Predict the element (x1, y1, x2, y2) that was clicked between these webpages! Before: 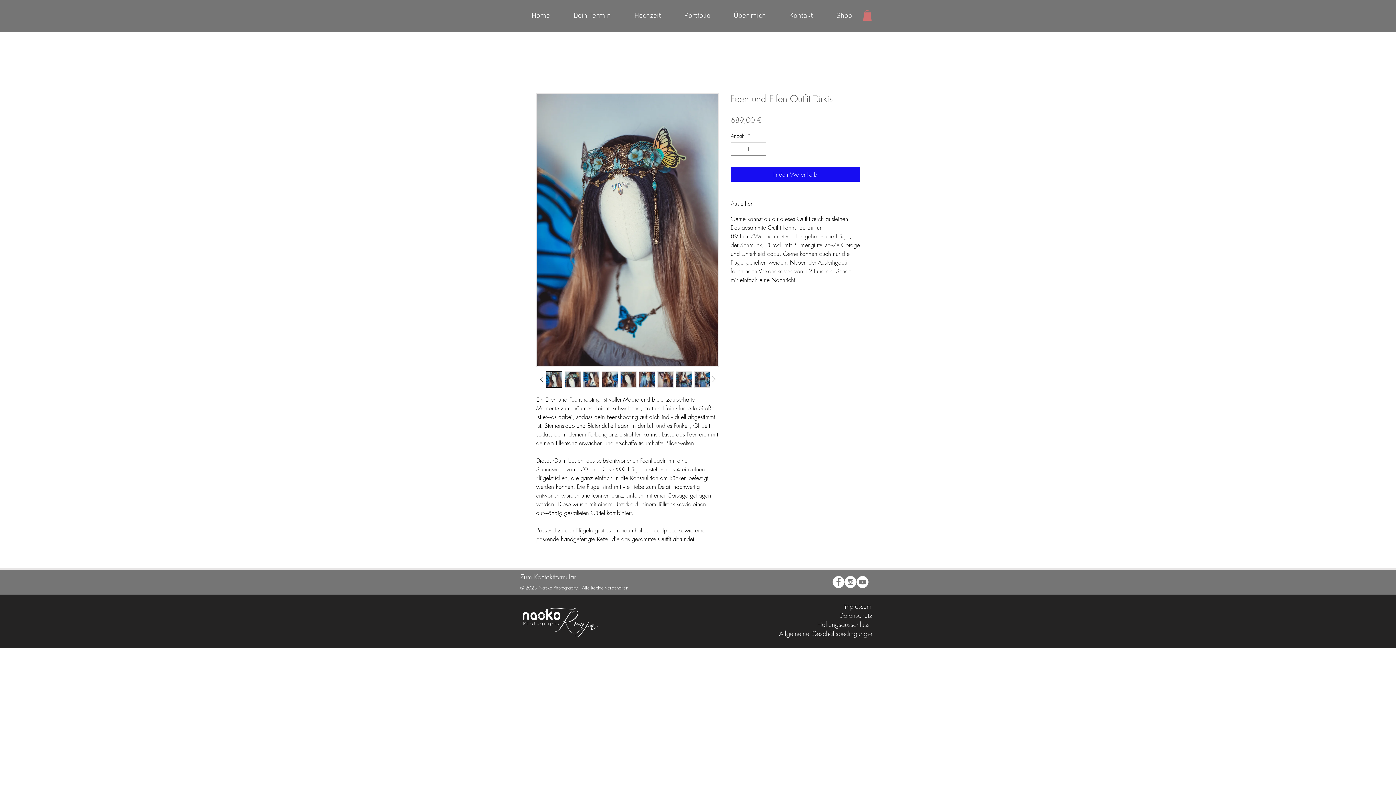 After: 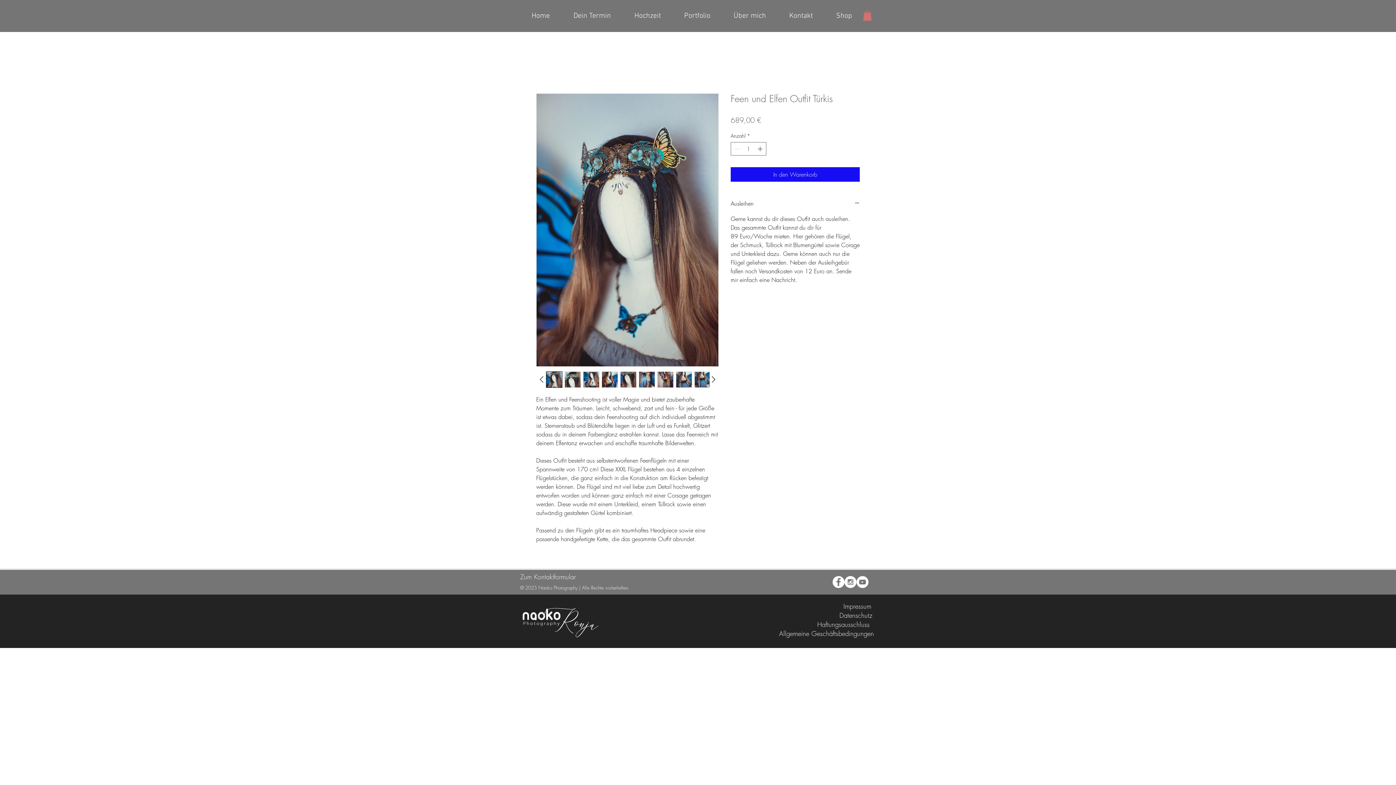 Action: bbox: (620, 371, 636, 387)